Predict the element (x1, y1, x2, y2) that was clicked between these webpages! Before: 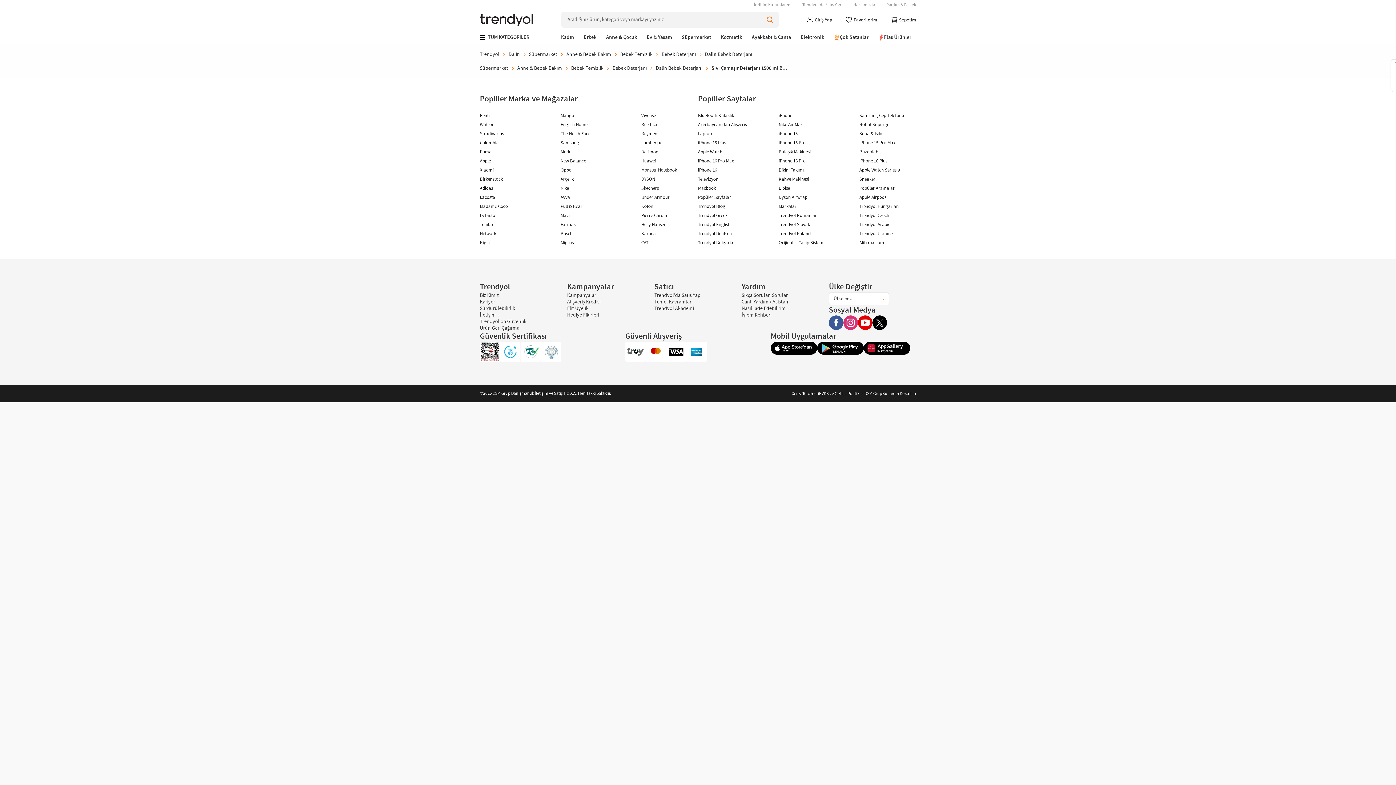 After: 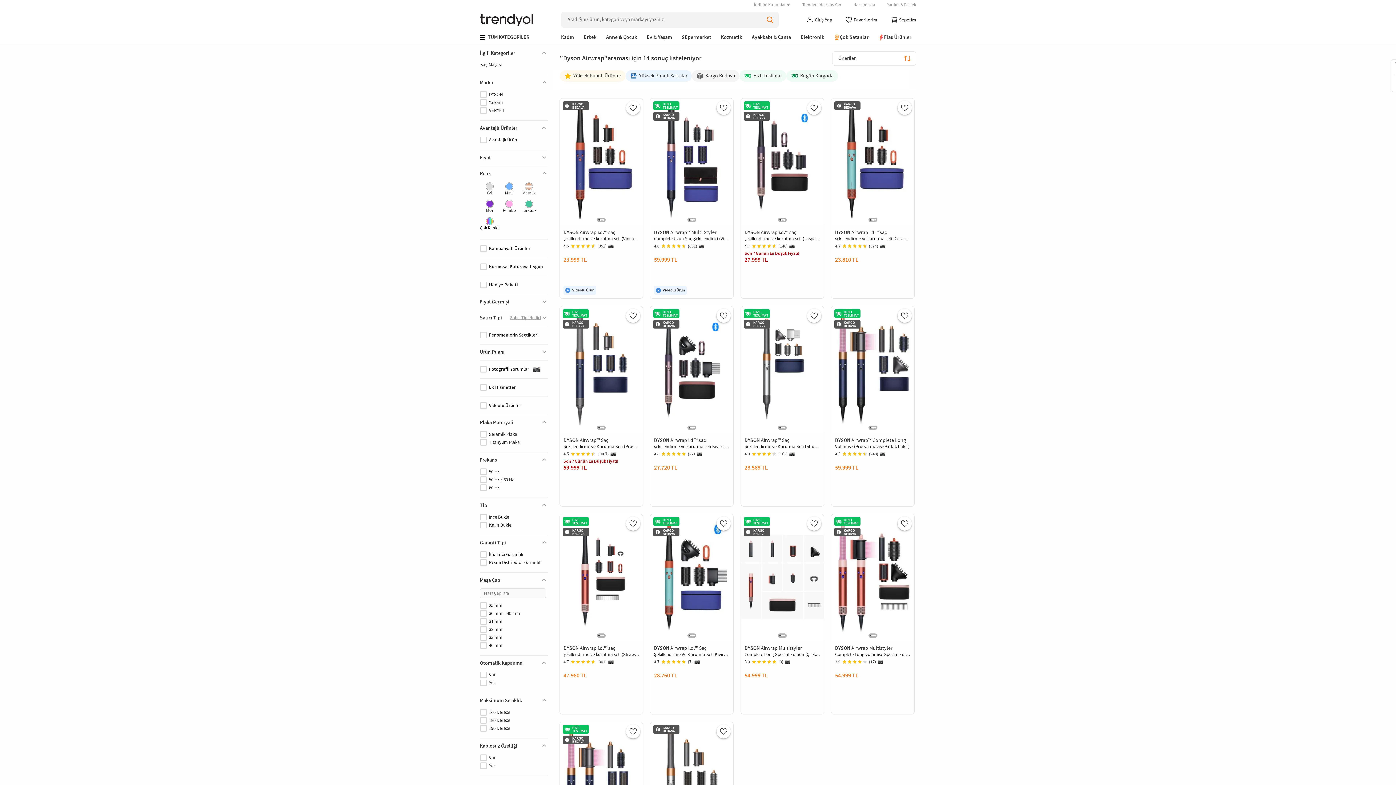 Action: label: Dyson Airwrap bbox: (778, 194, 807, 200)